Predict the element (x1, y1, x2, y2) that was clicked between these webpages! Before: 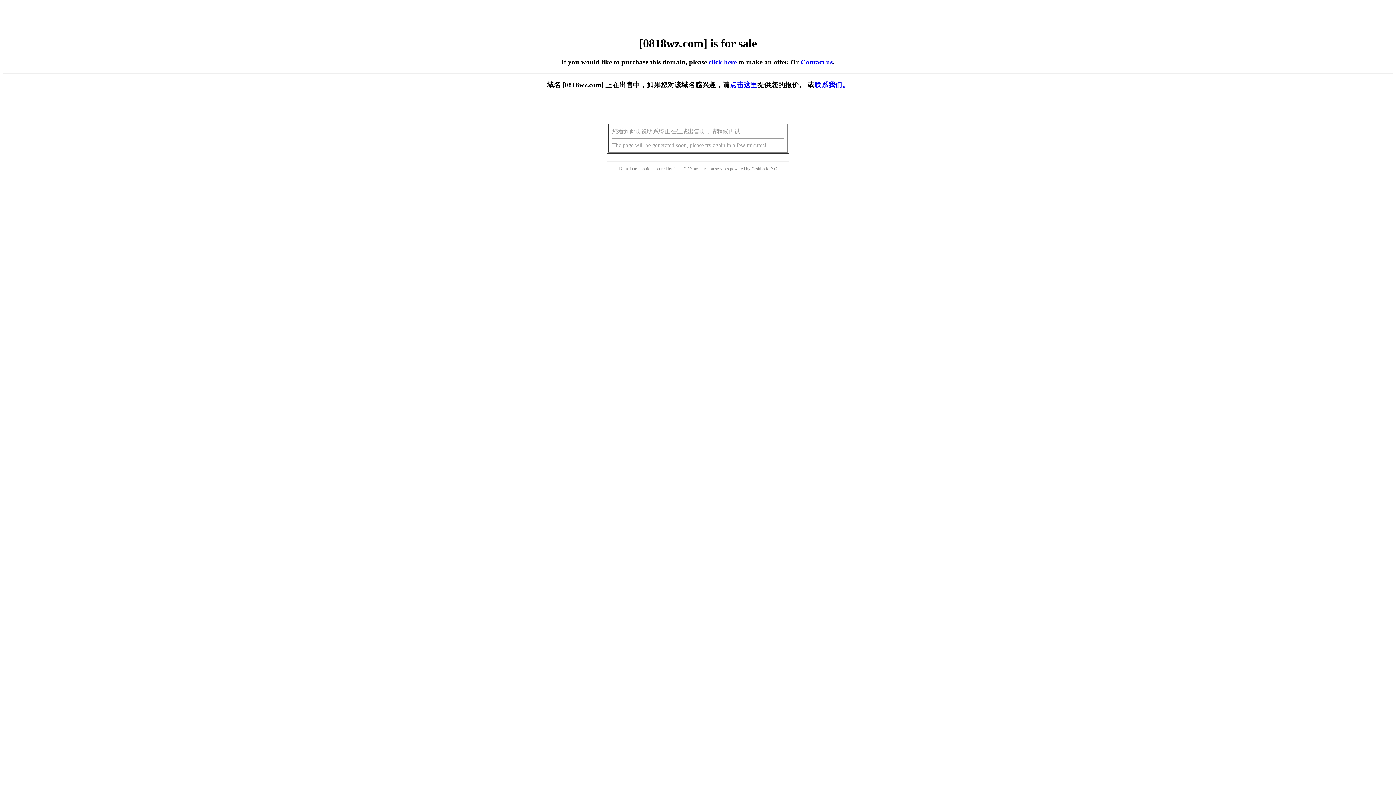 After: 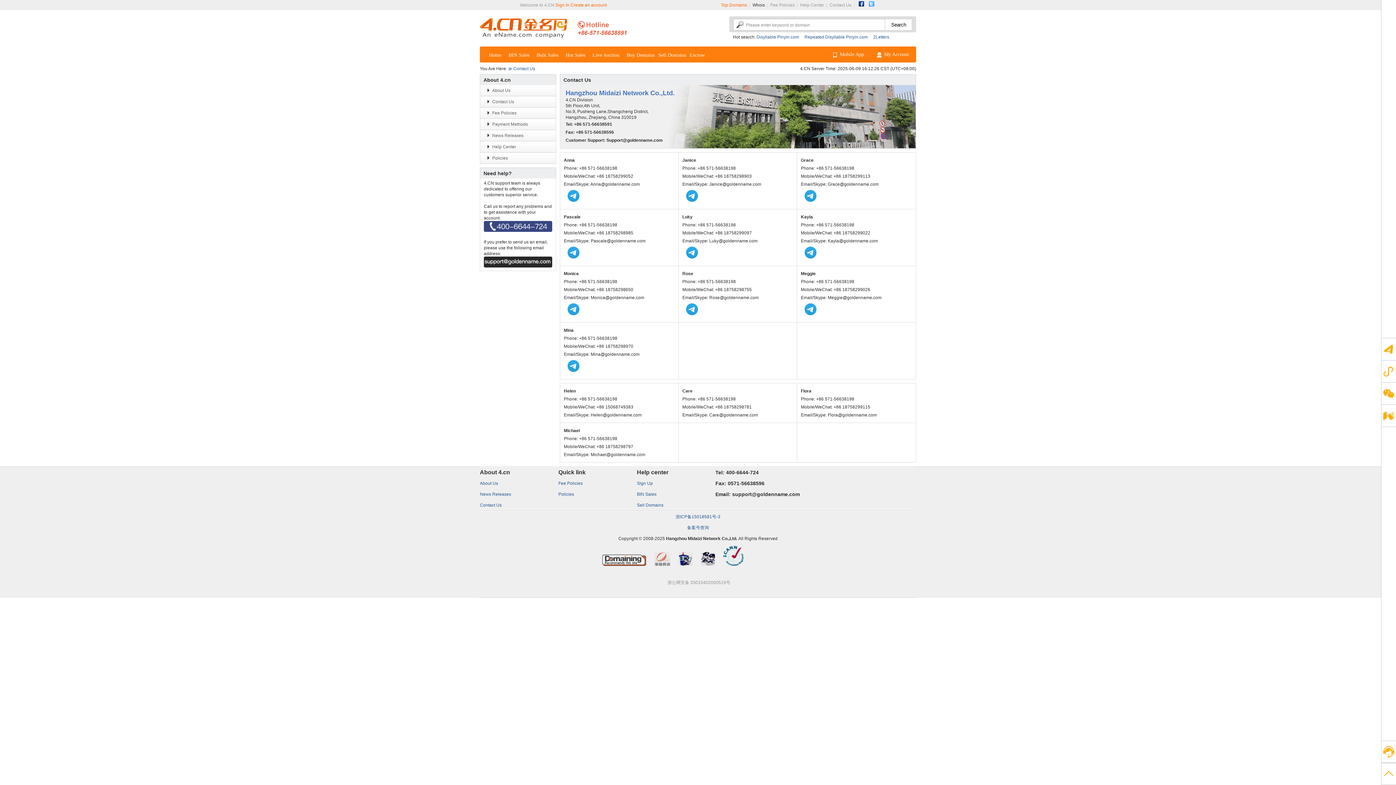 Action: bbox: (814, 81, 849, 88) label: 联系我们。